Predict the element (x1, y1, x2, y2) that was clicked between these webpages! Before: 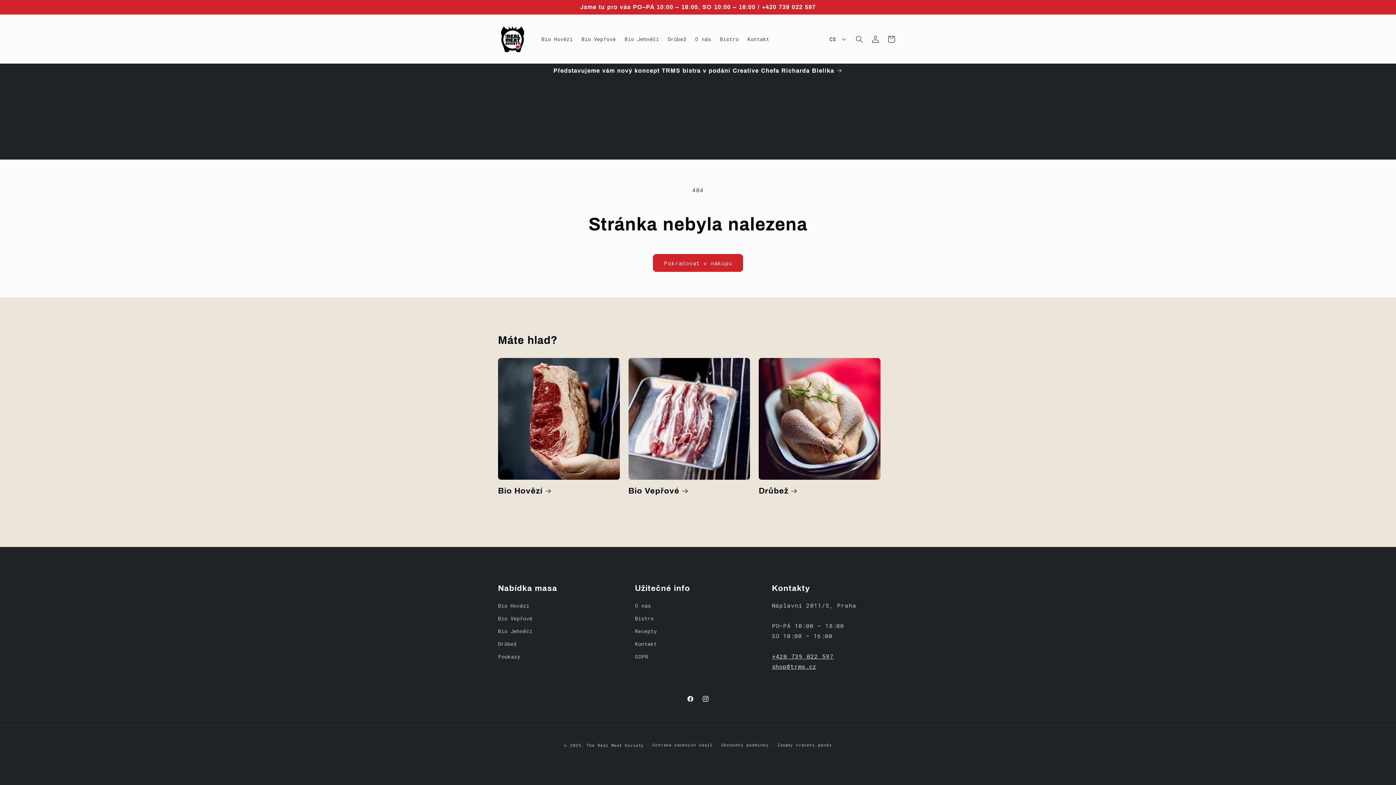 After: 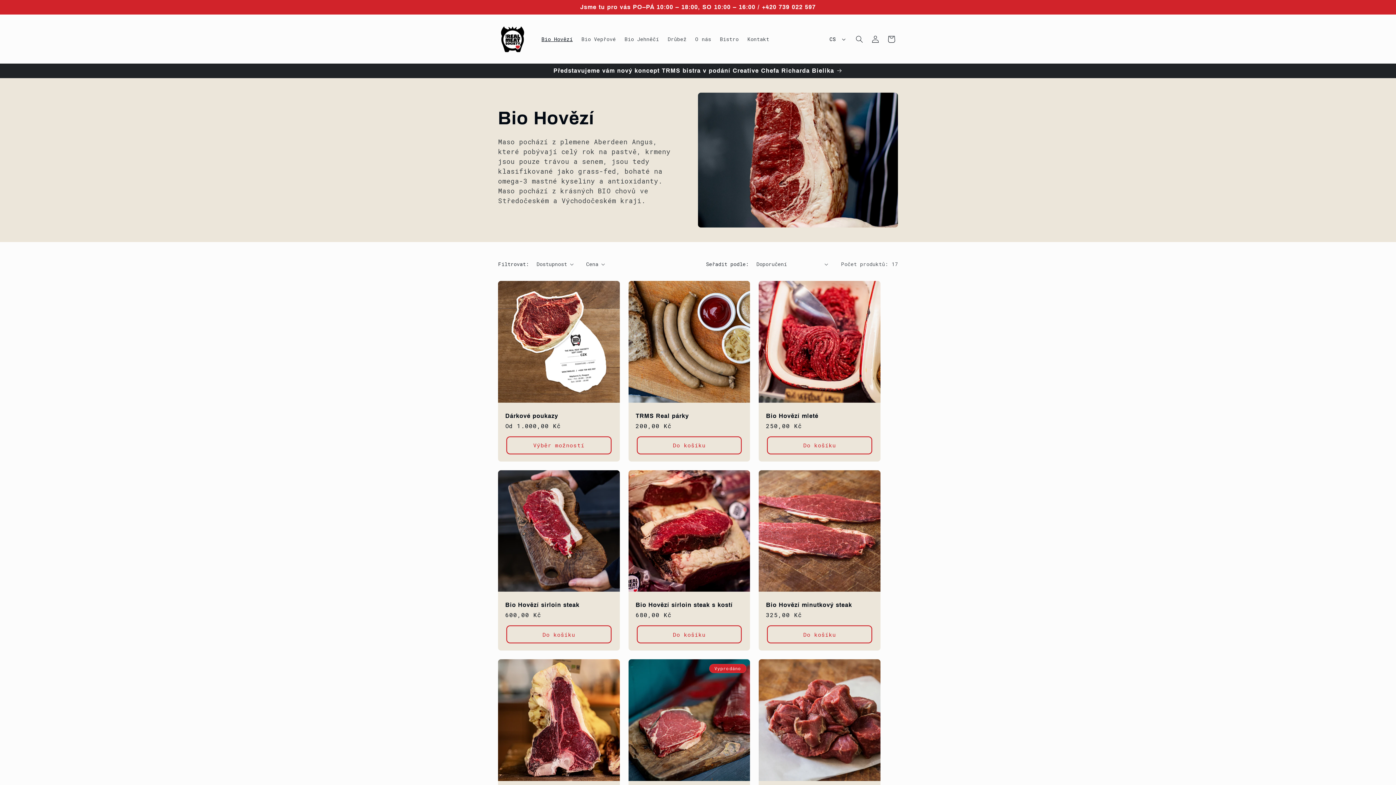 Action: label: Bio Hovězí bbox: (498, 601, 529, 612)